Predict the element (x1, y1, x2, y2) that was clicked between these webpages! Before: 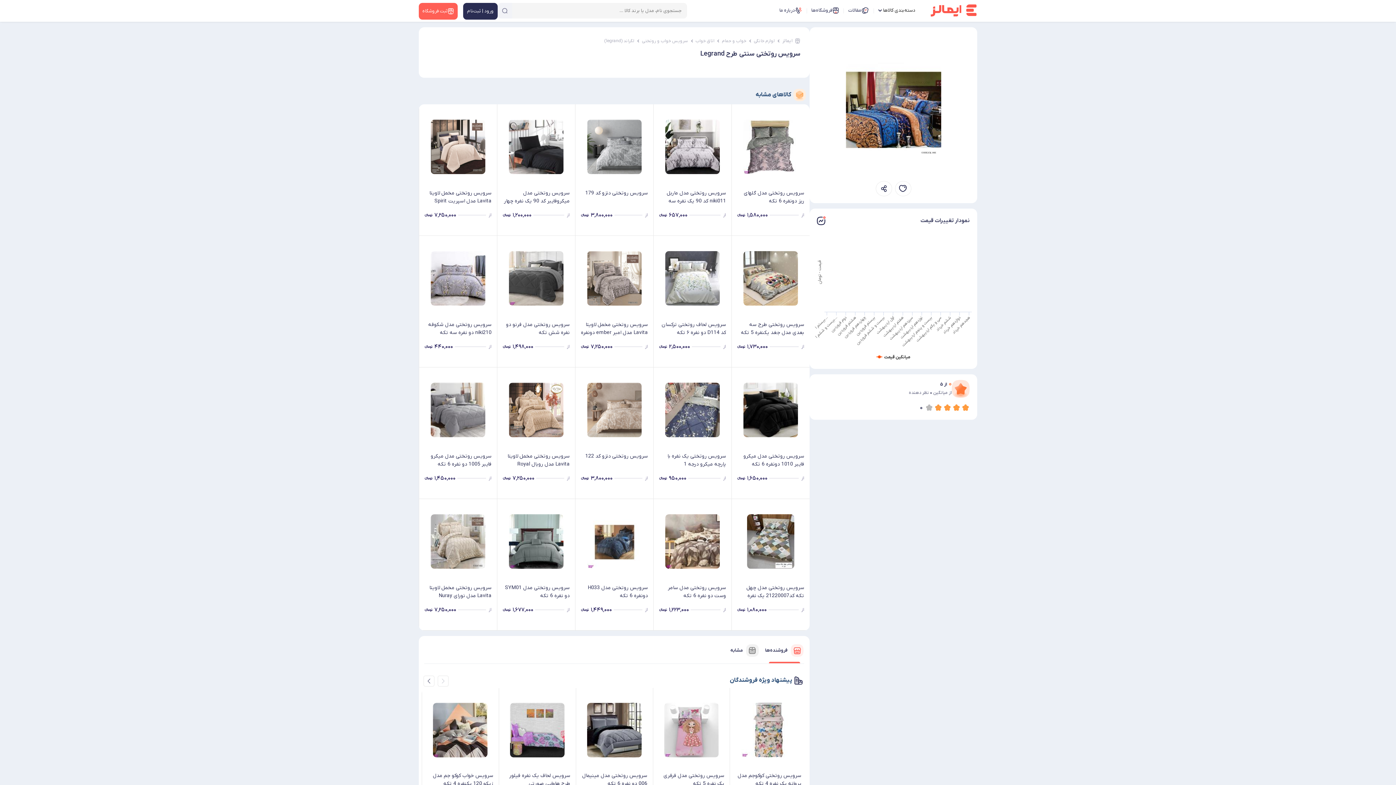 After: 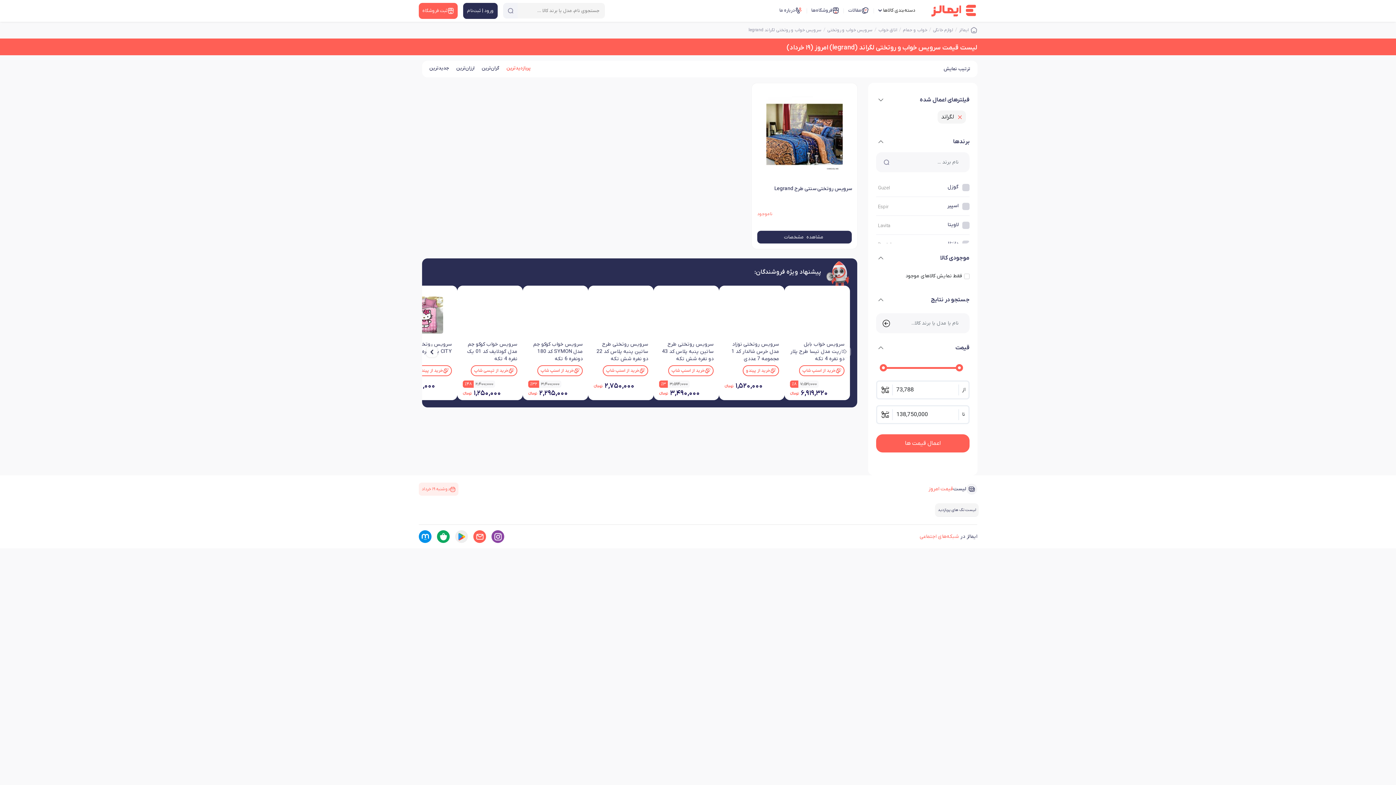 Action: label: لگراند (legrand) bbox: (604, 36, 634, 45)